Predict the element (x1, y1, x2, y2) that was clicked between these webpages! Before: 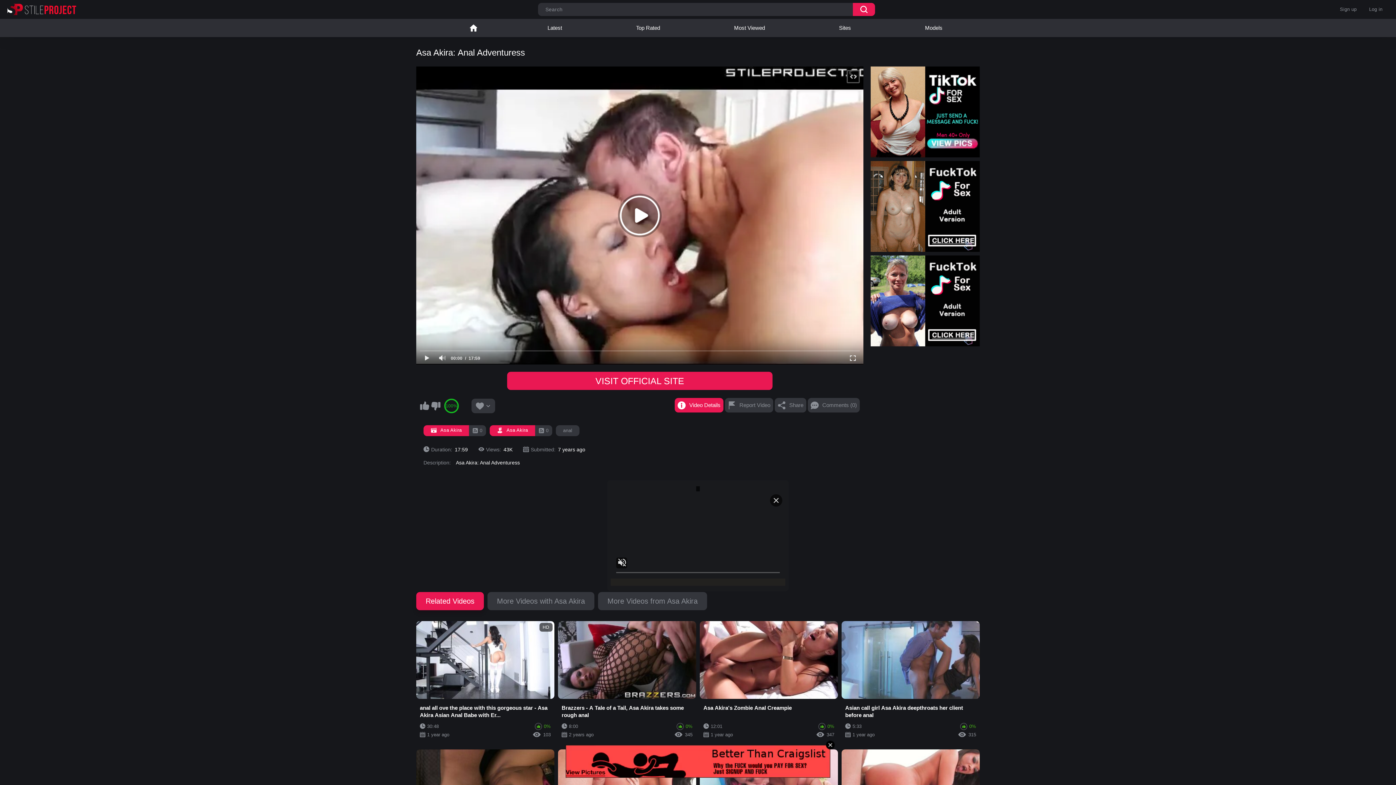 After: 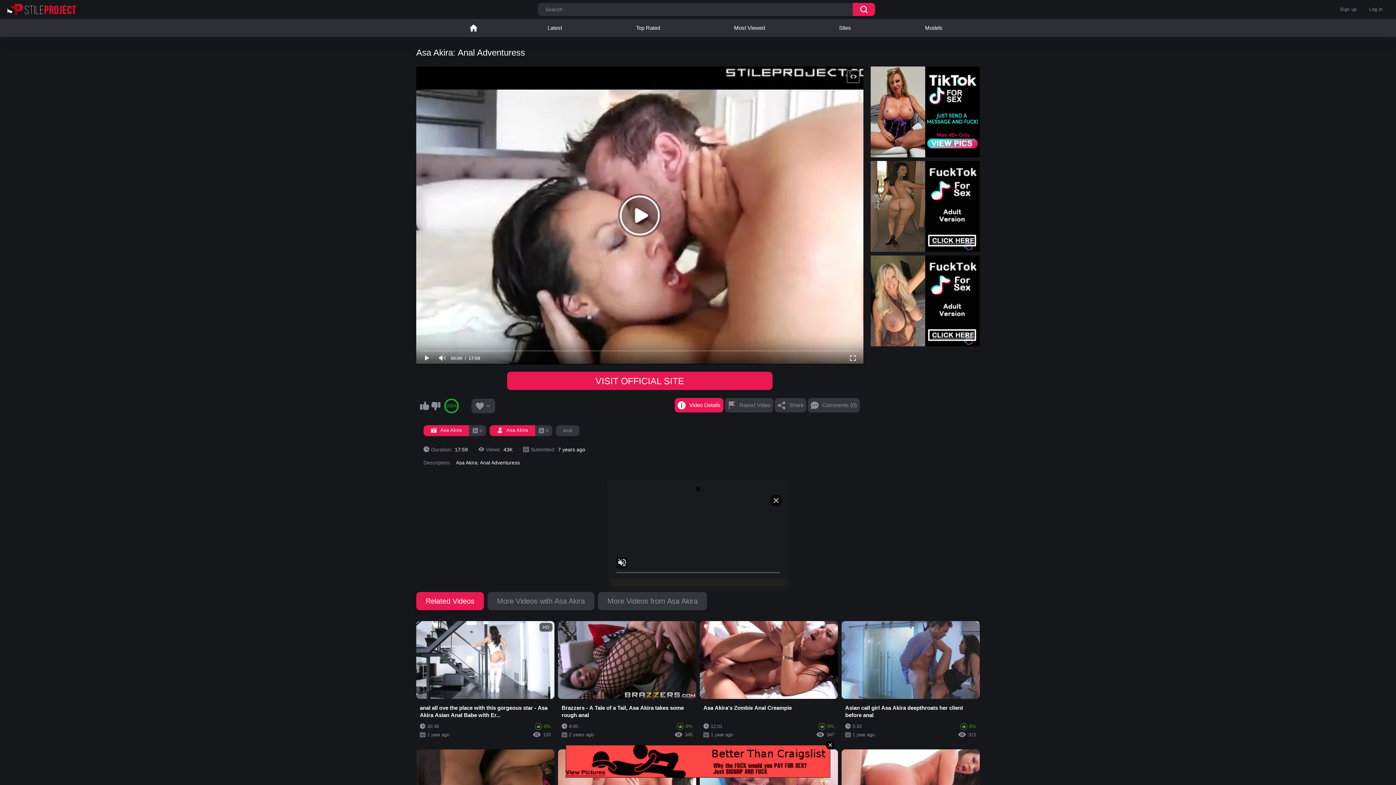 Action: bbox: (507, 372, 772, 390) label: VISIT OFFICIAL SITE